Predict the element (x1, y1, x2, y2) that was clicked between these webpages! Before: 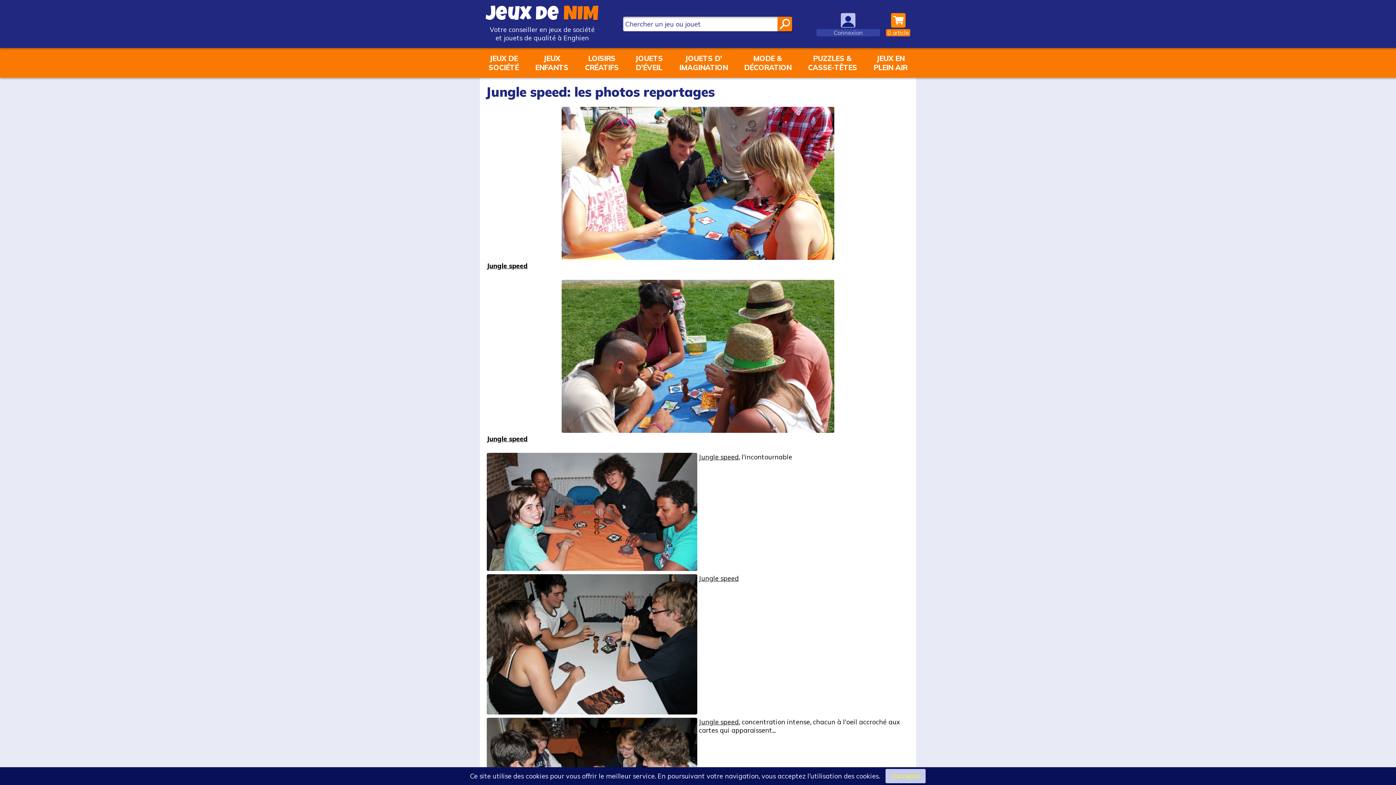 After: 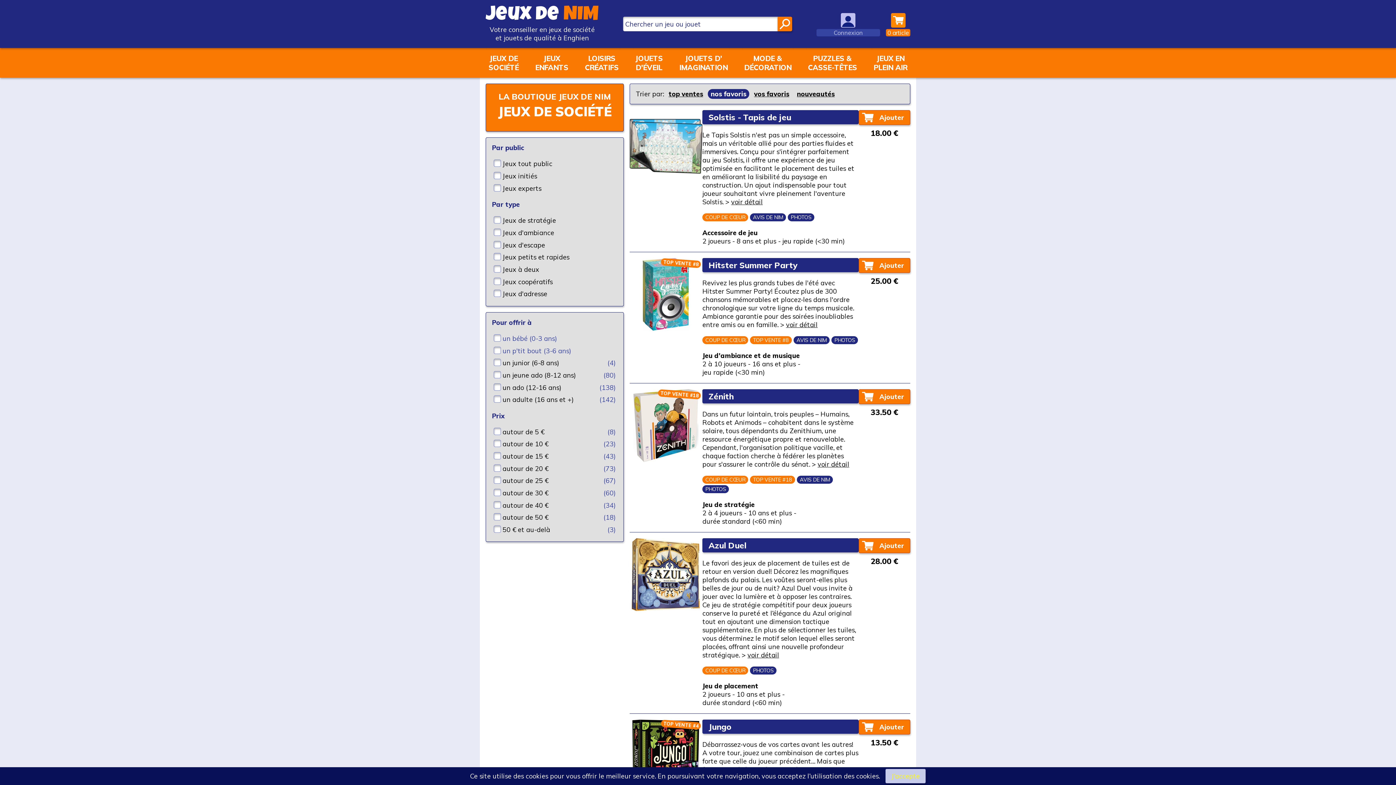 Action: label: JEUX DE
SOCIÉTÉ bbox: (485, 48, 521, 77)